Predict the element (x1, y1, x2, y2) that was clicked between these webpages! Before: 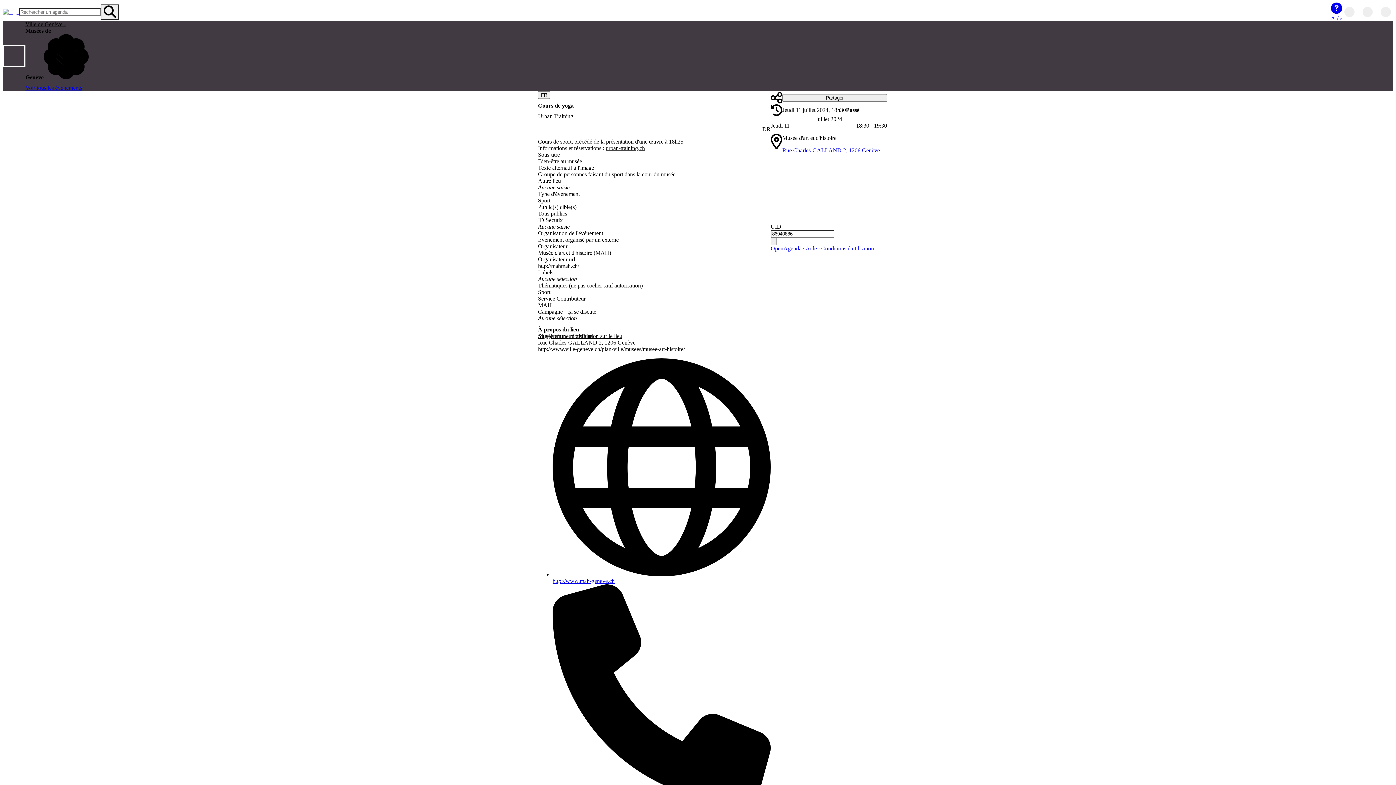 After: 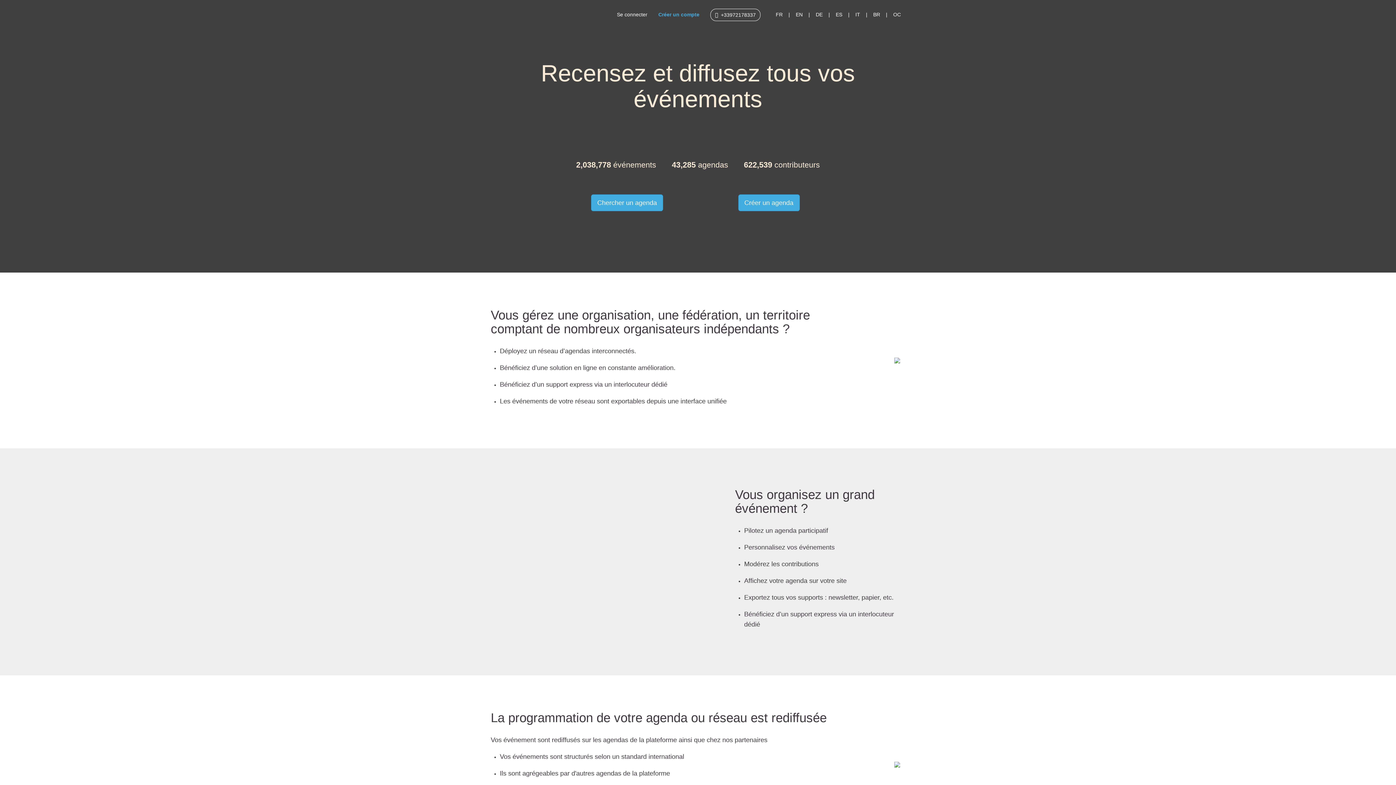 Action: label: OpenAgenda bbox: (770, 245, 801, 251)